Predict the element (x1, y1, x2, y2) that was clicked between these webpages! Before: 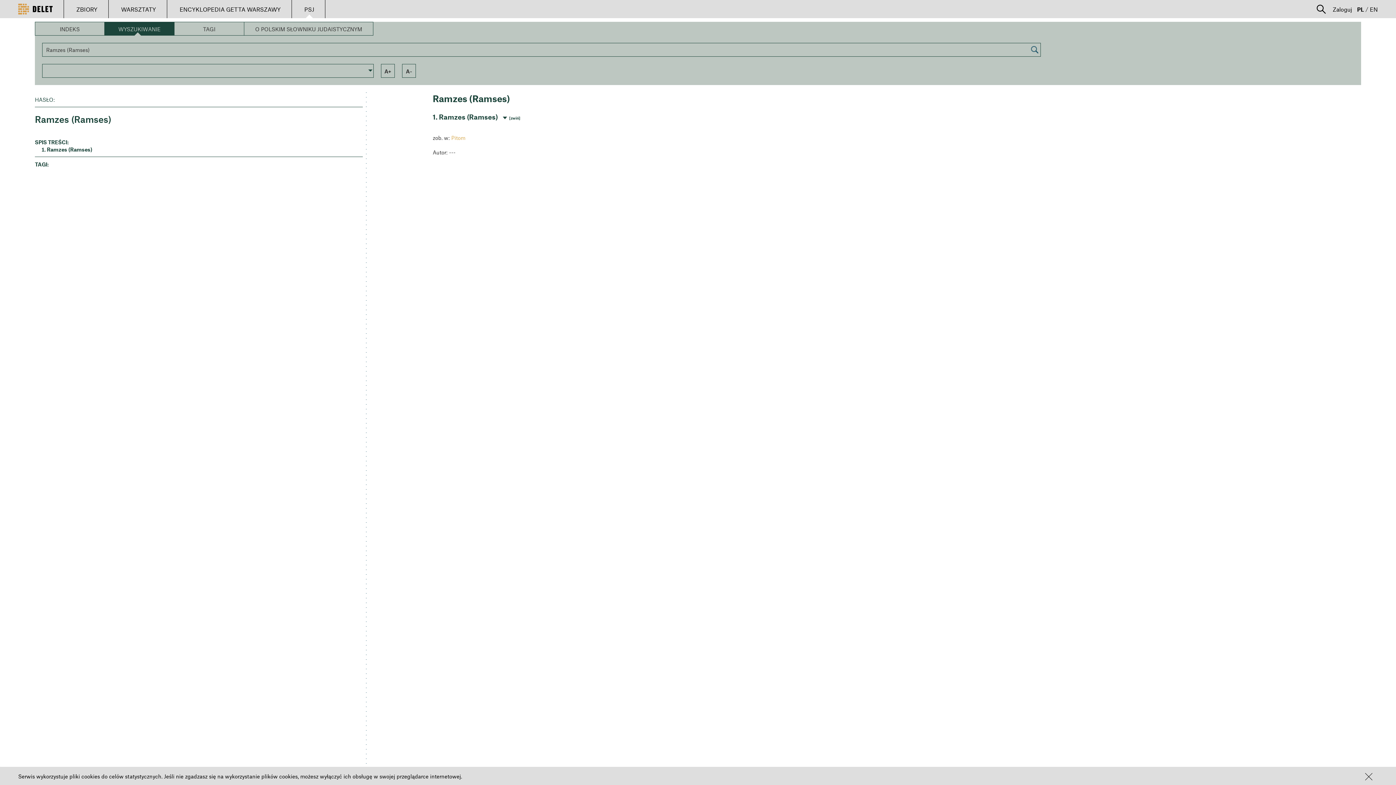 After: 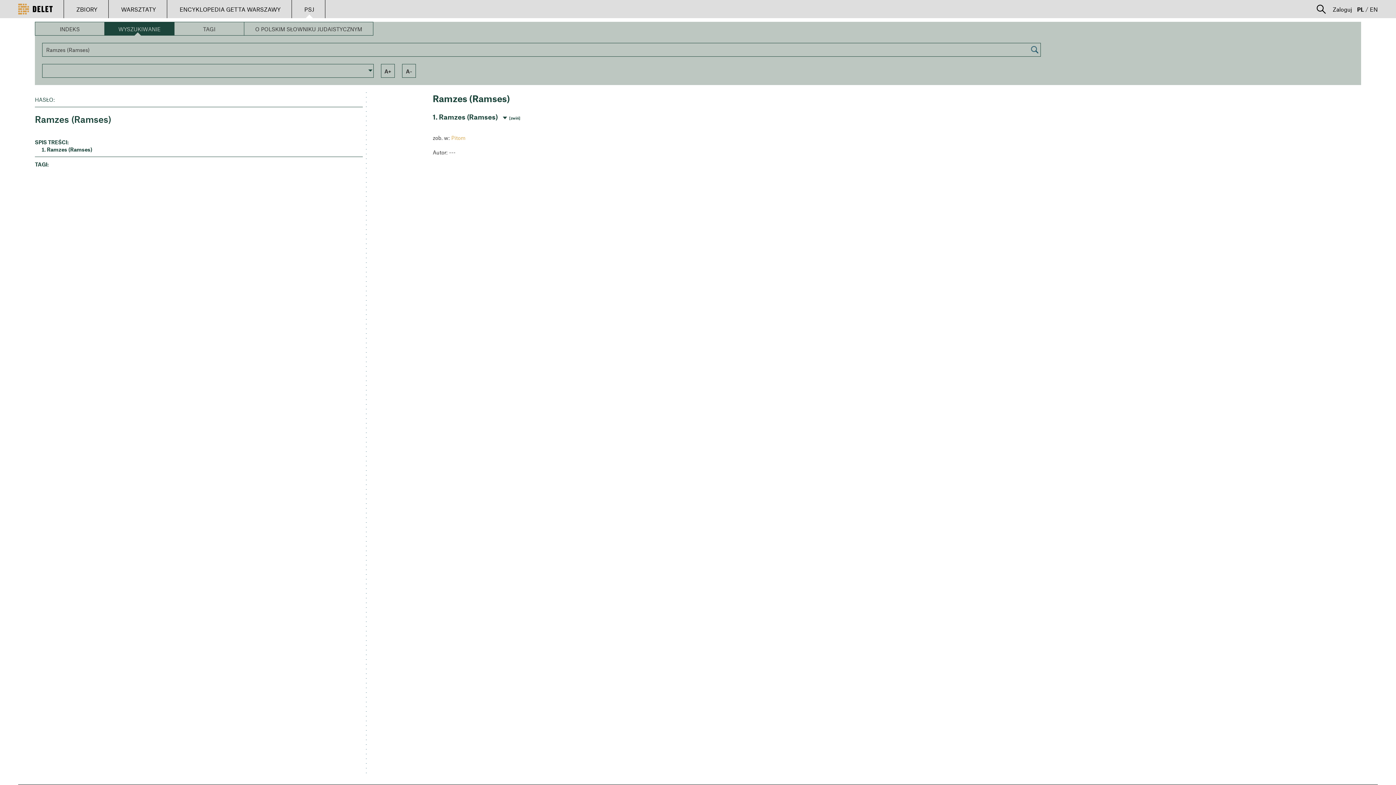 Action: bbox: (1365, 773, 1372, 780)